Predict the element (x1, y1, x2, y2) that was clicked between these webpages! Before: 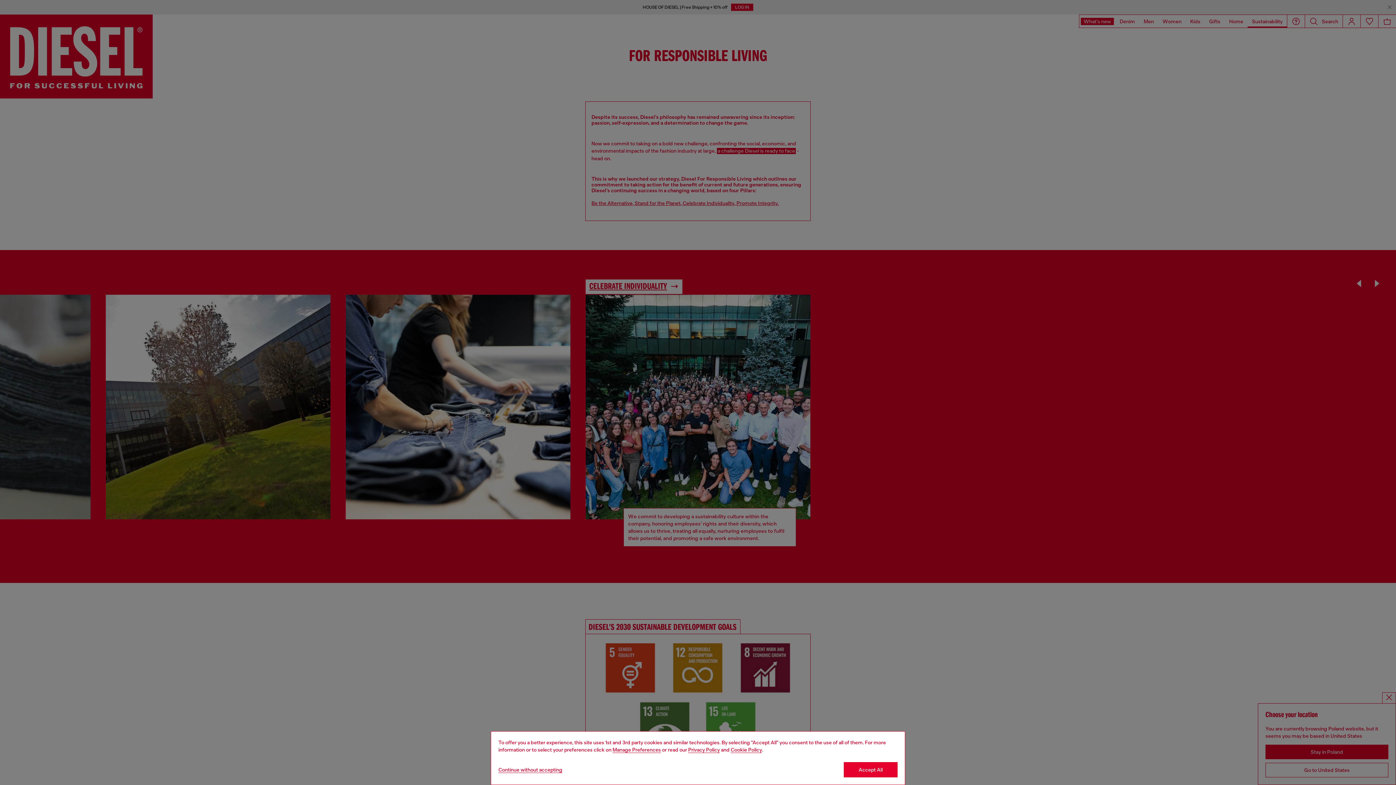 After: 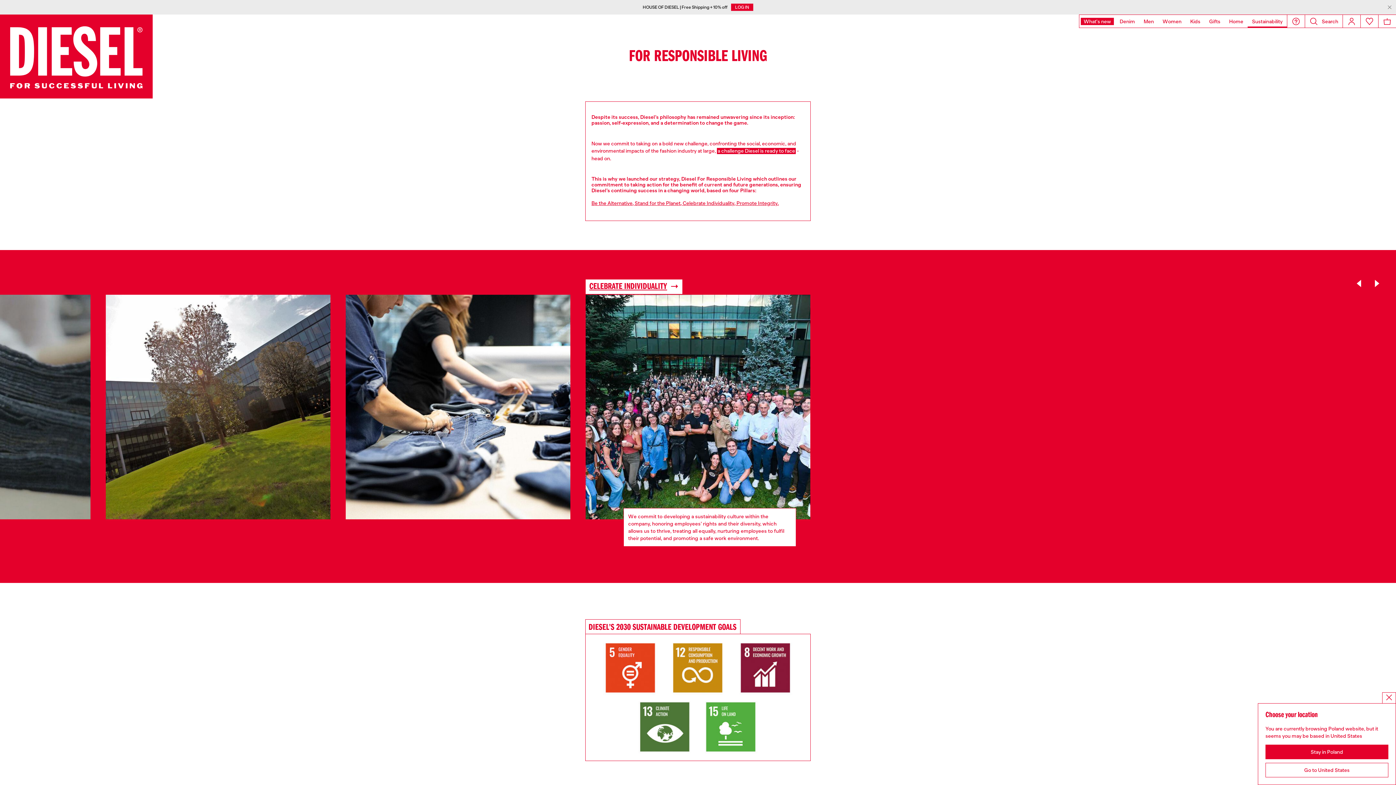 Action: label: Refuse all Cookies bbox: (498, 767, 562, 773)